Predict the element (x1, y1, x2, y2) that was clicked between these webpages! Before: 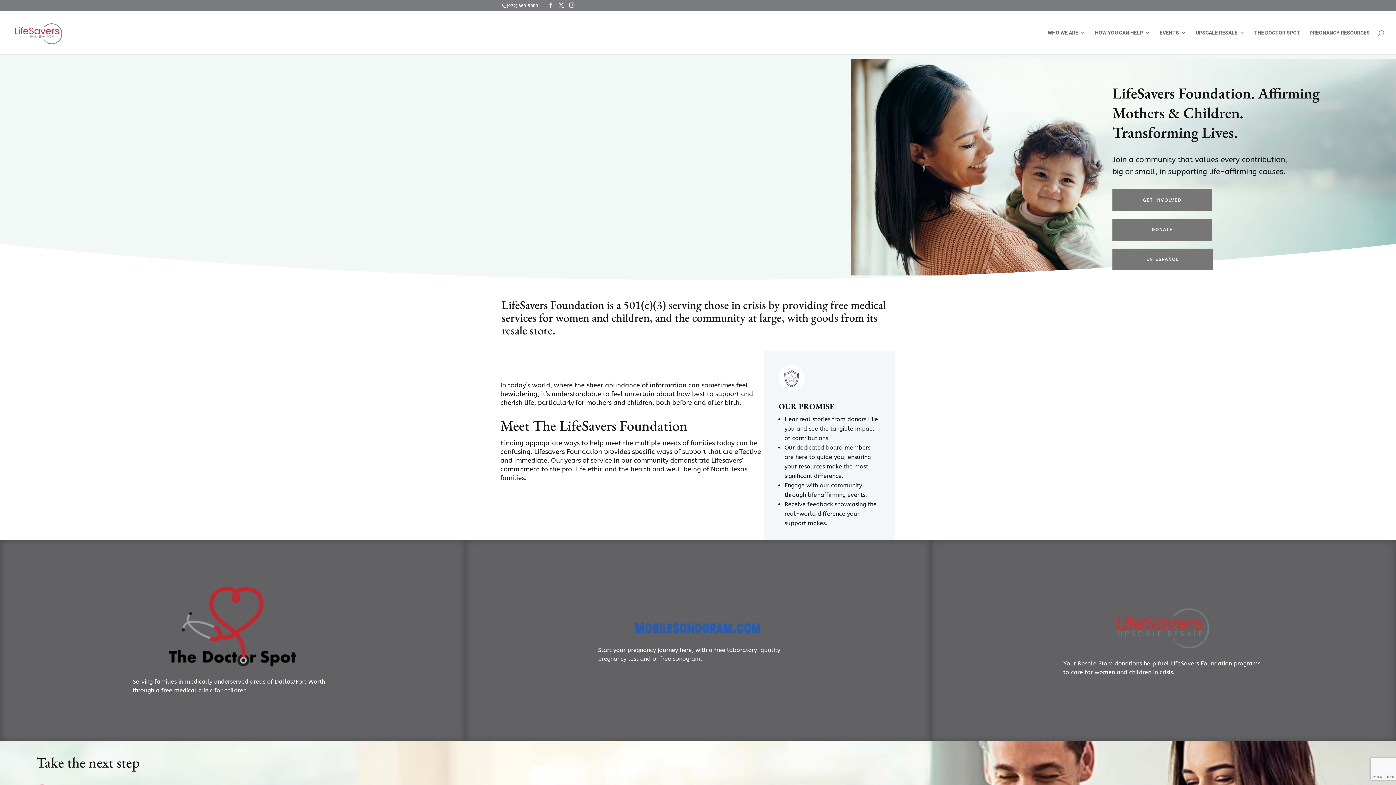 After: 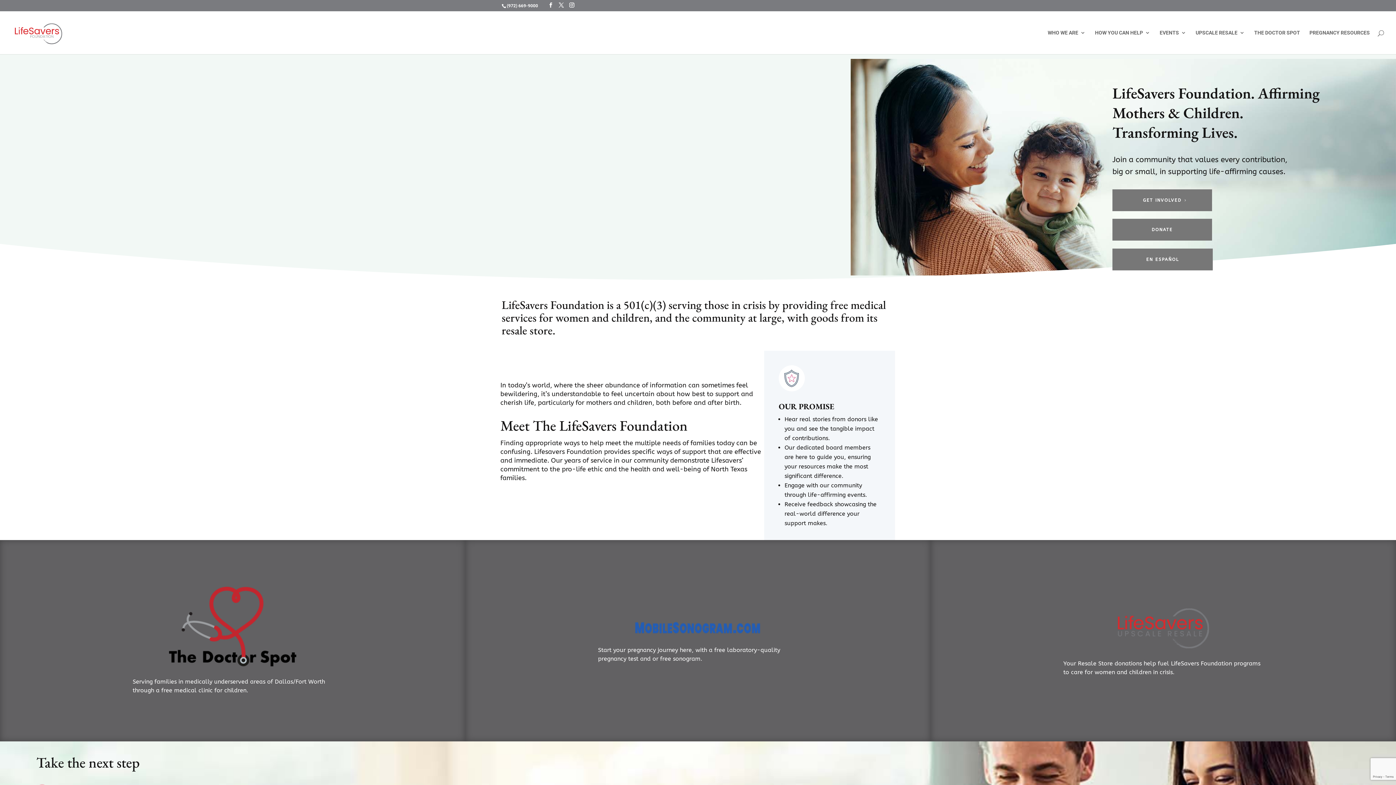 Action: bbox: (1112, 189, 1212, 211) label: GET INVOLVED